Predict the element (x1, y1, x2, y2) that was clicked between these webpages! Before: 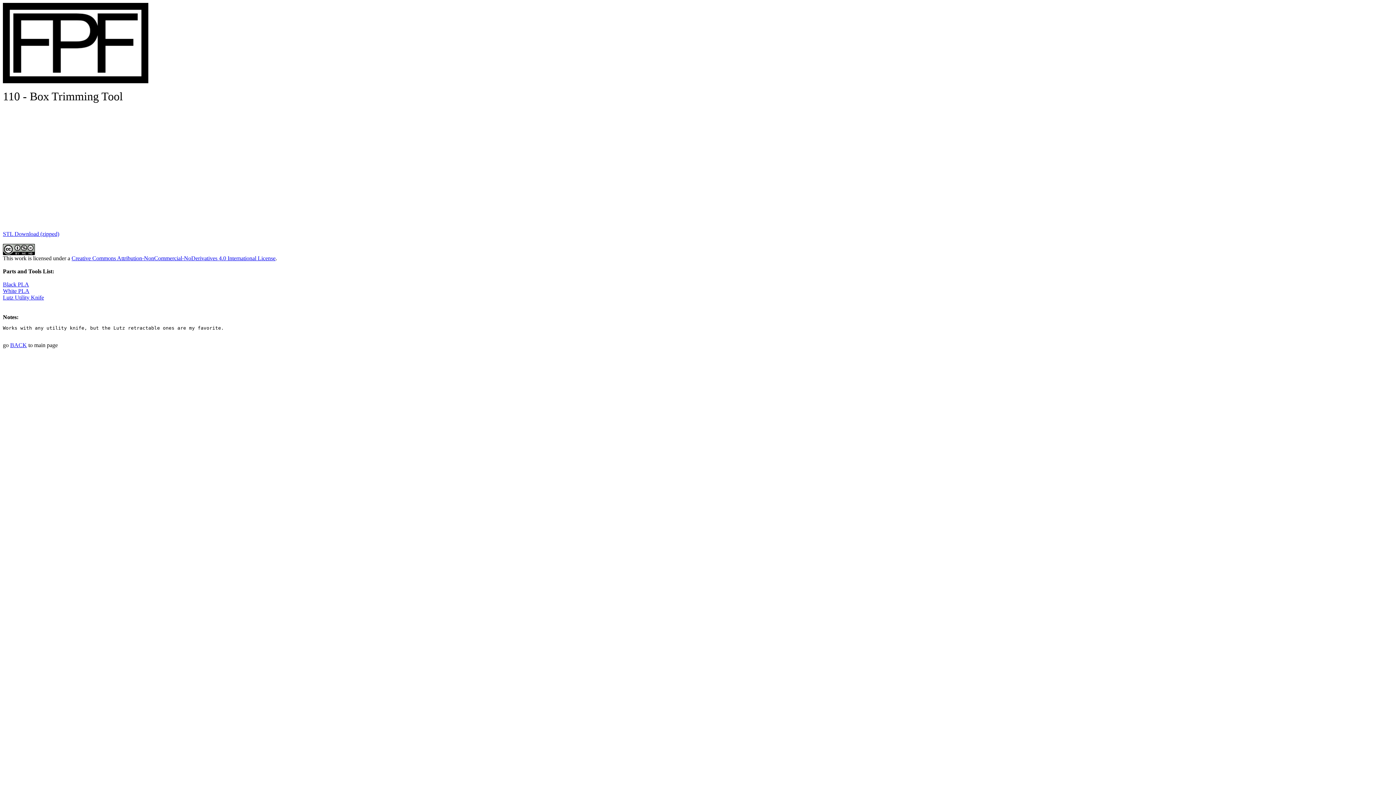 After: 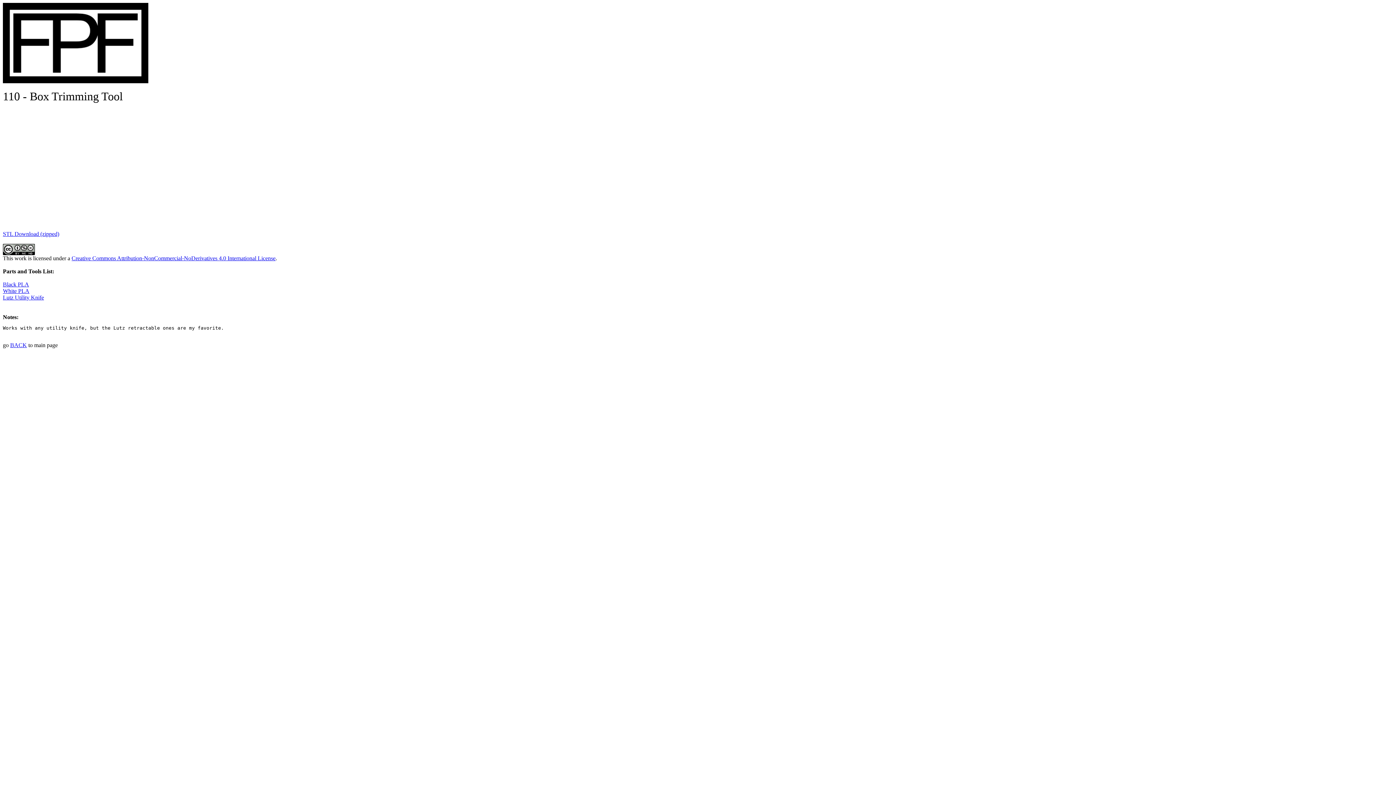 Action: label: STL Download (zipped) bbox: (2, 230, 59, 237)